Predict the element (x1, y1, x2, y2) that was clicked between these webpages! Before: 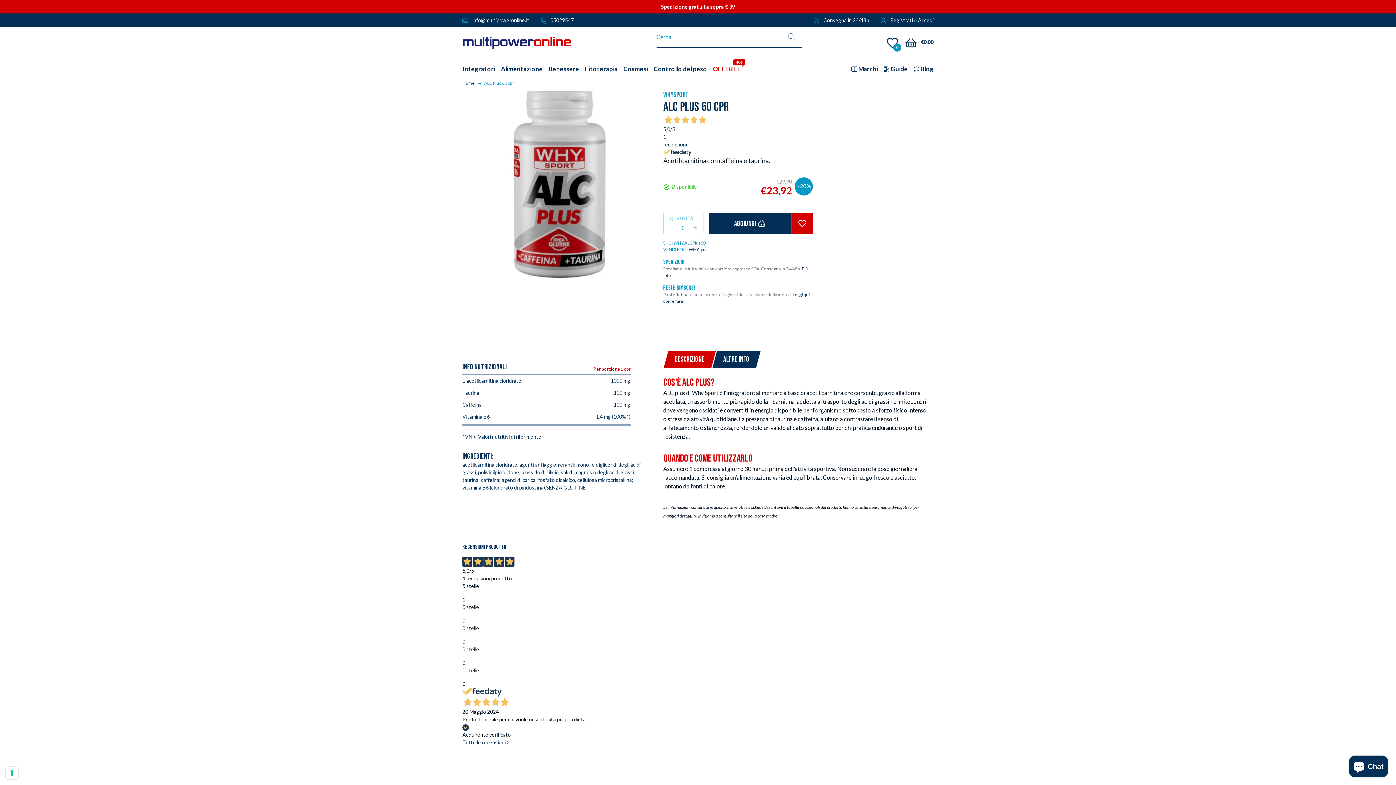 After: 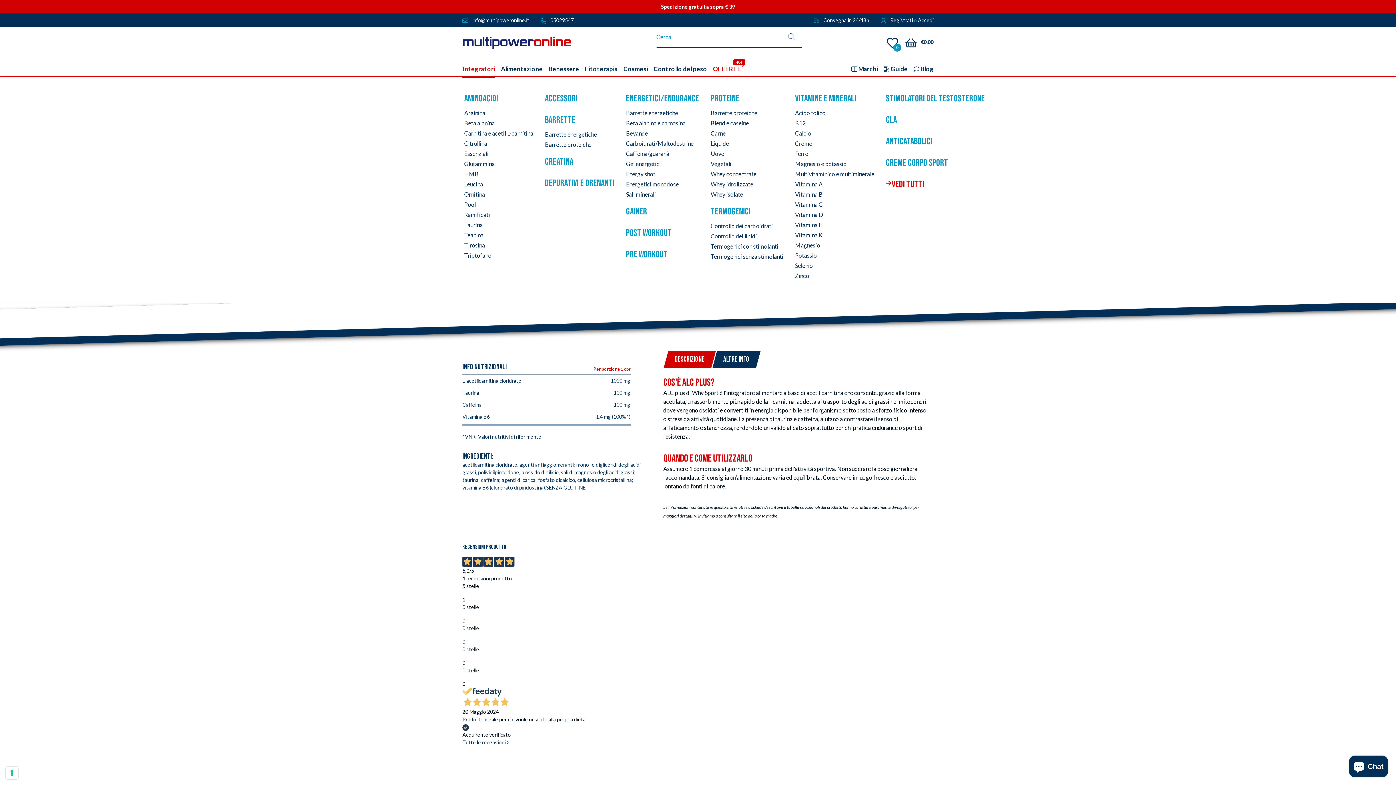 Action: label: Integratori bbox: (462, 61, 495, 76)